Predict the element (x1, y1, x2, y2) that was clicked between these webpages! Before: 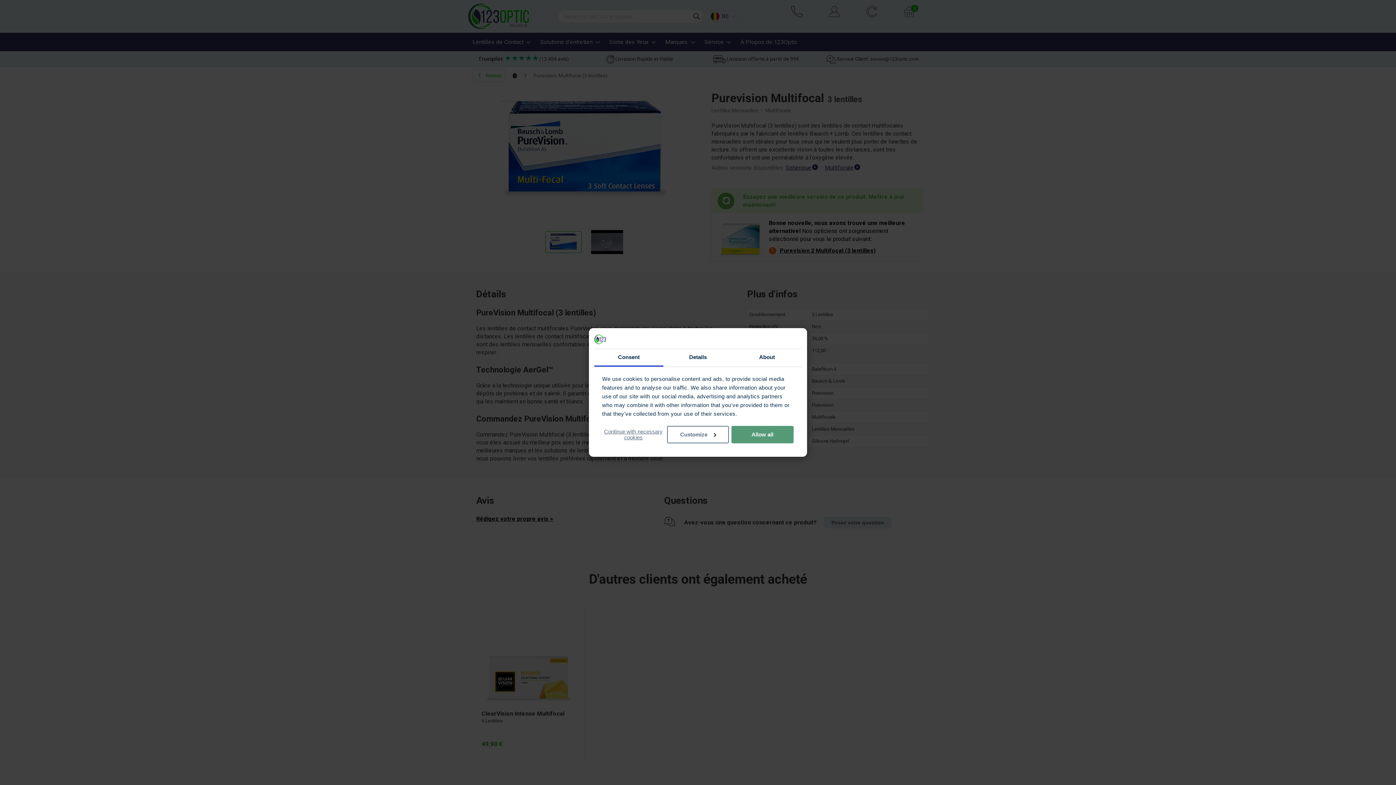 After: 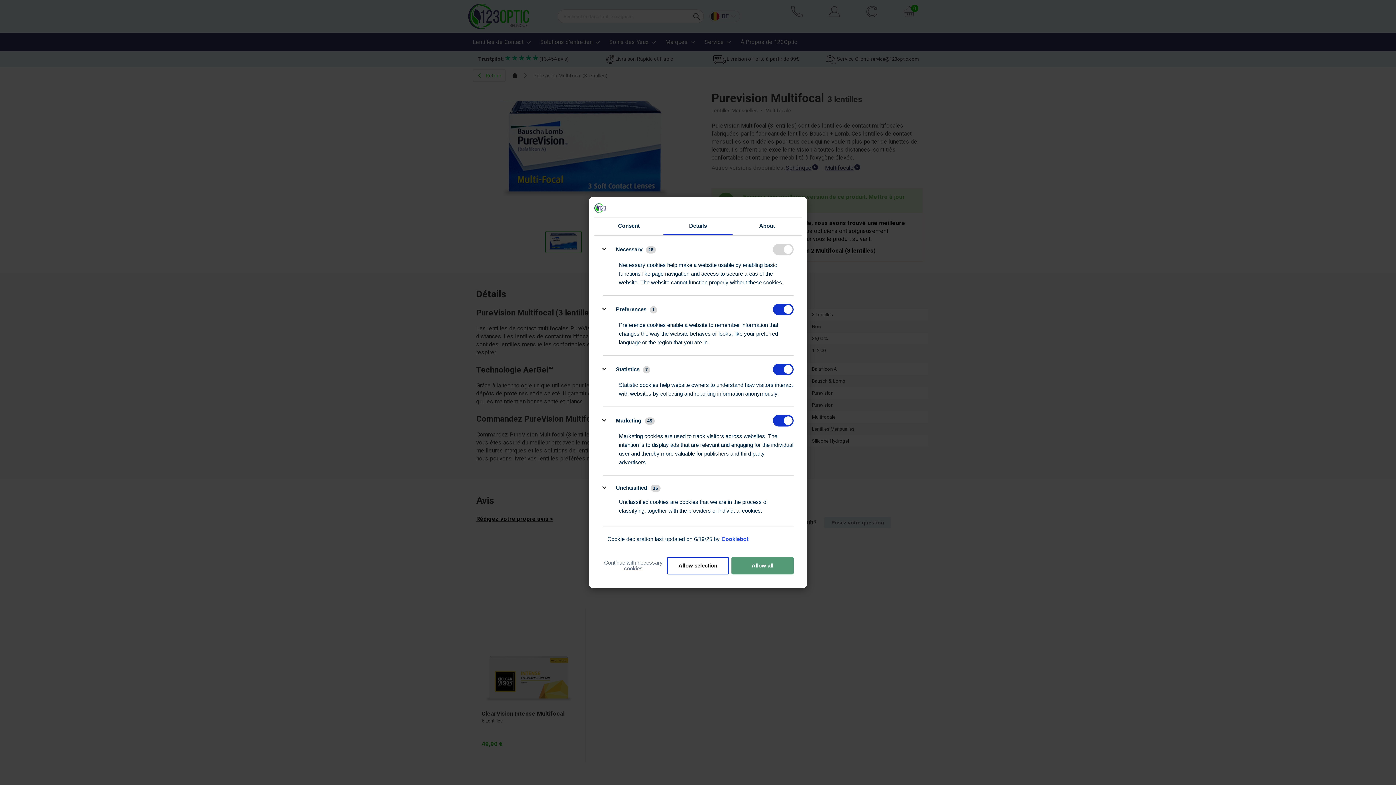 Action: label: Customize bbox: (667, 426, 729, 443)